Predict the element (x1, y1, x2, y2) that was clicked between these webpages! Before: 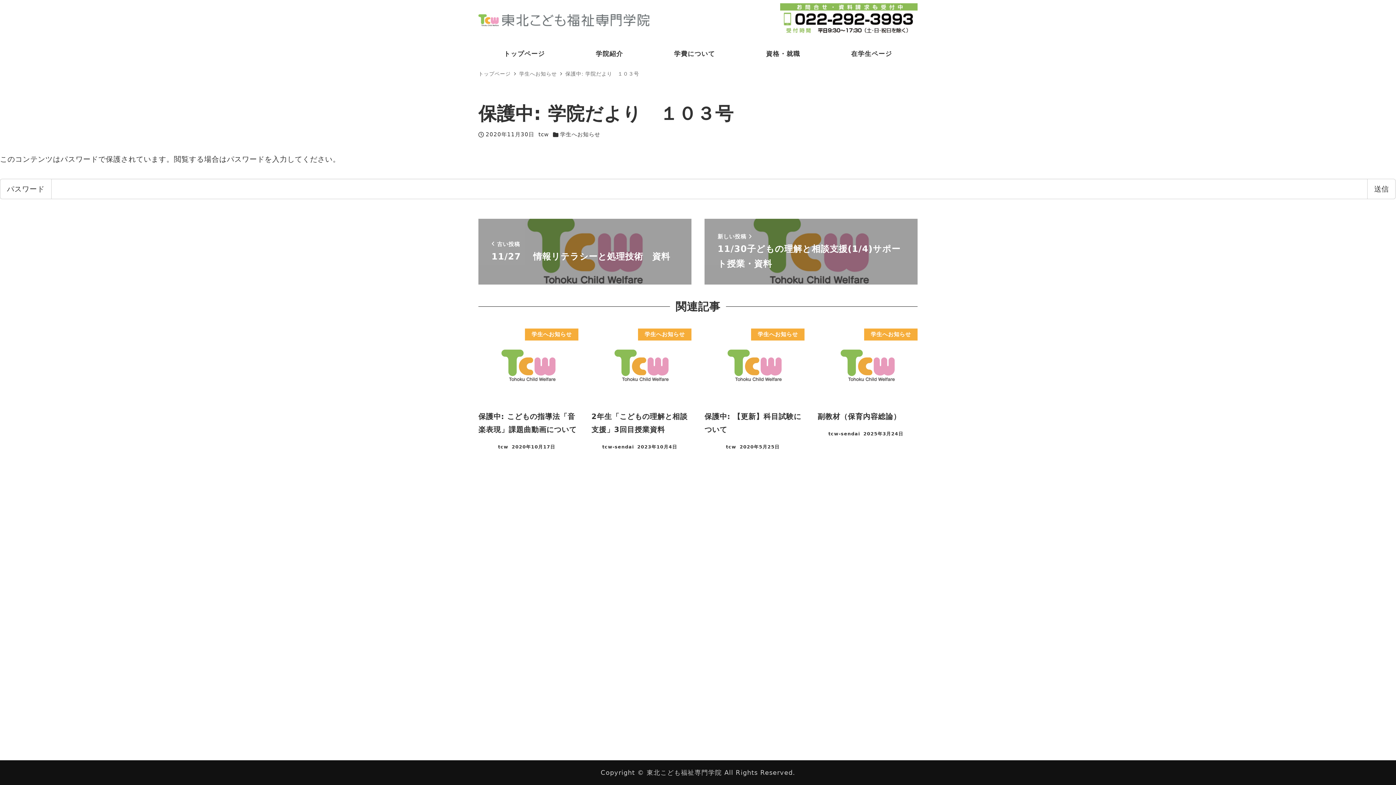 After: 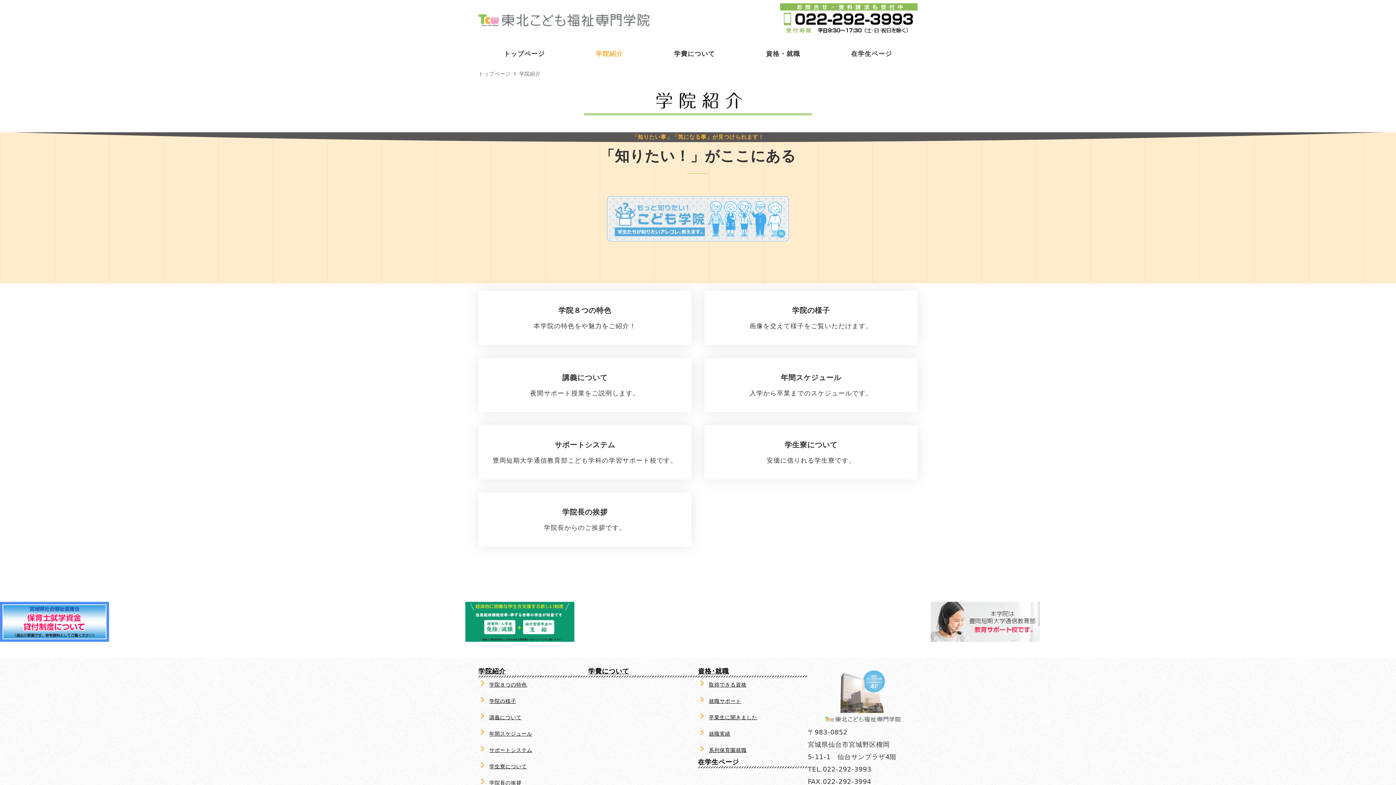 Action: bbox: (570, 41, 648, 66) label: 学院紹介